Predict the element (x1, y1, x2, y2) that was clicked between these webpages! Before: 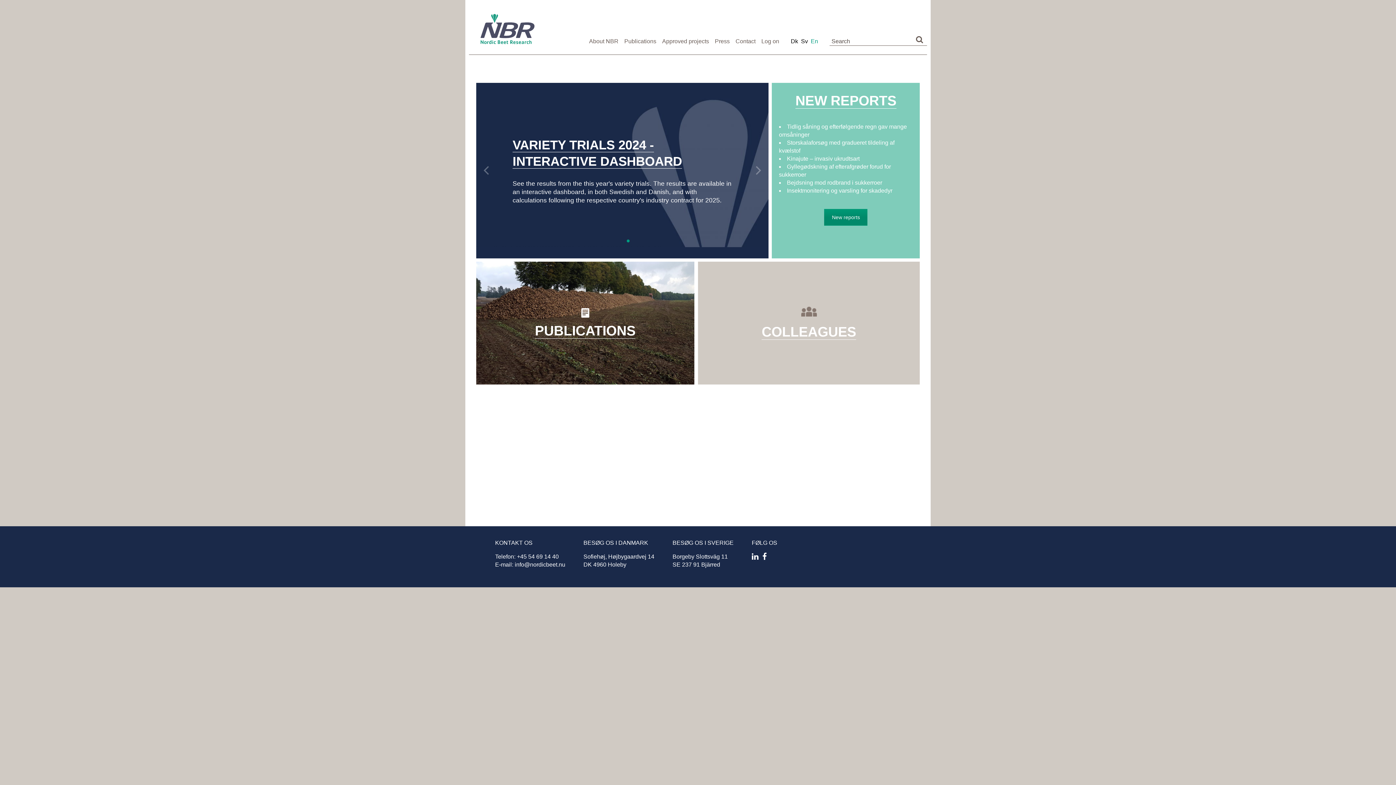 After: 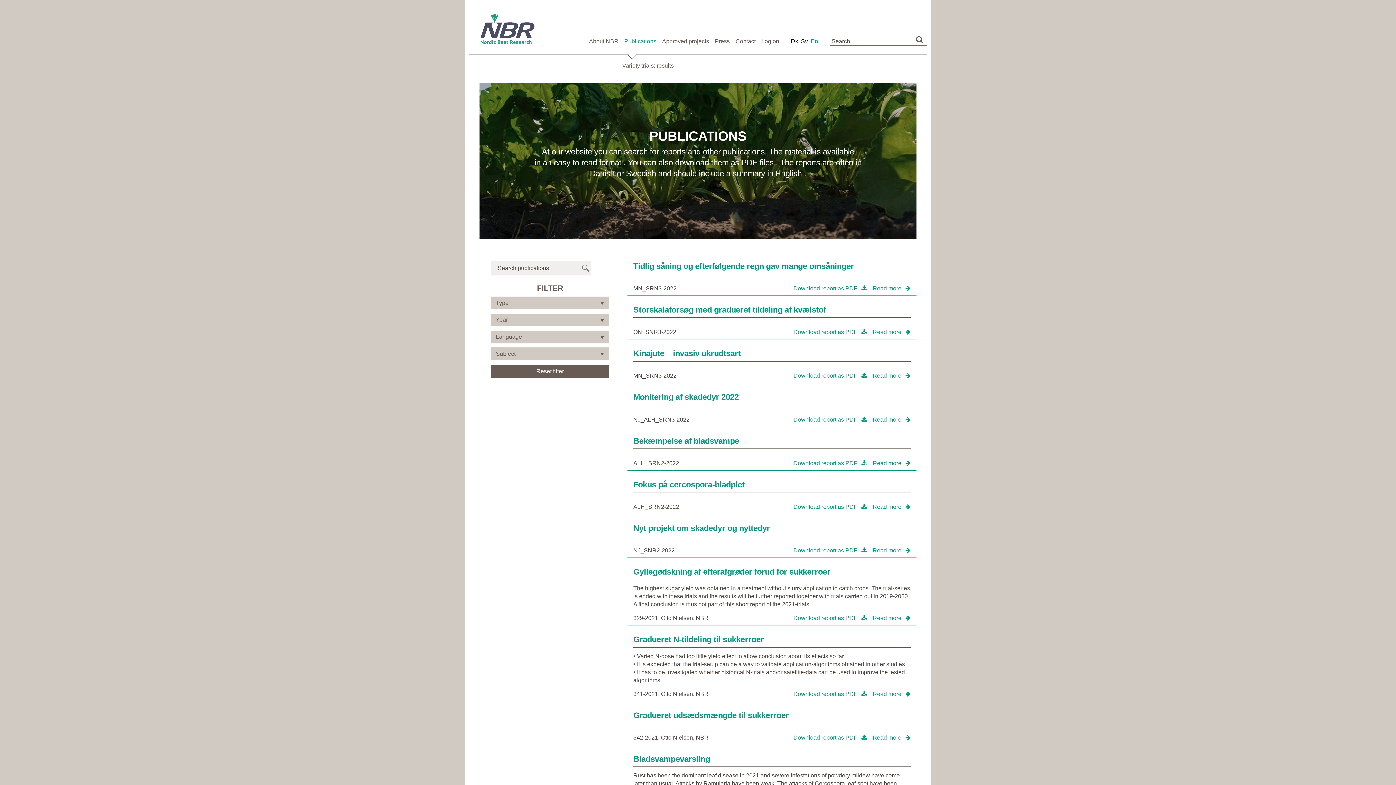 Action: label: PUBLICATIONS bbox: (535, 323, 635, 338)